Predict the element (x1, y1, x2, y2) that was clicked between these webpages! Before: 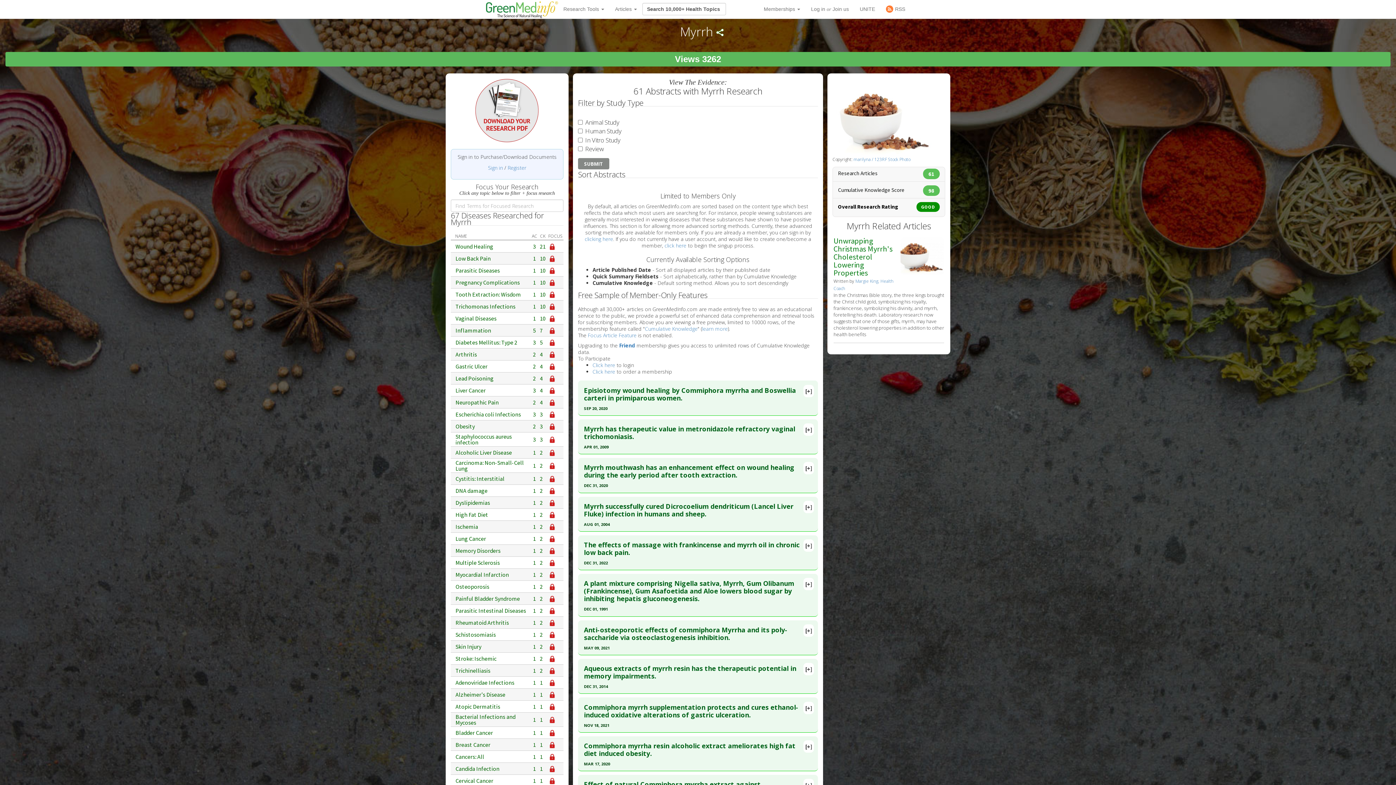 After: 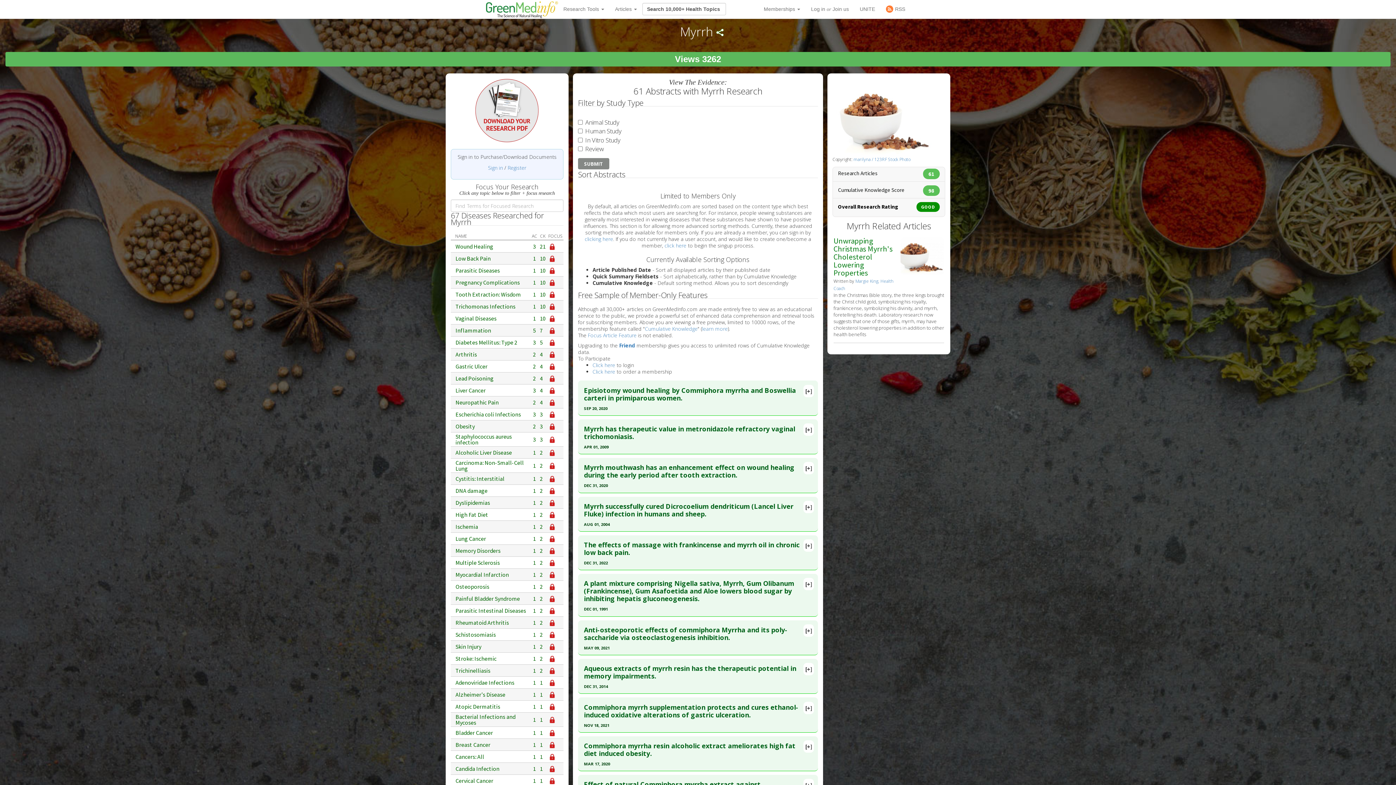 Action: label: 10 bbox: (540, 291, 545, 297)